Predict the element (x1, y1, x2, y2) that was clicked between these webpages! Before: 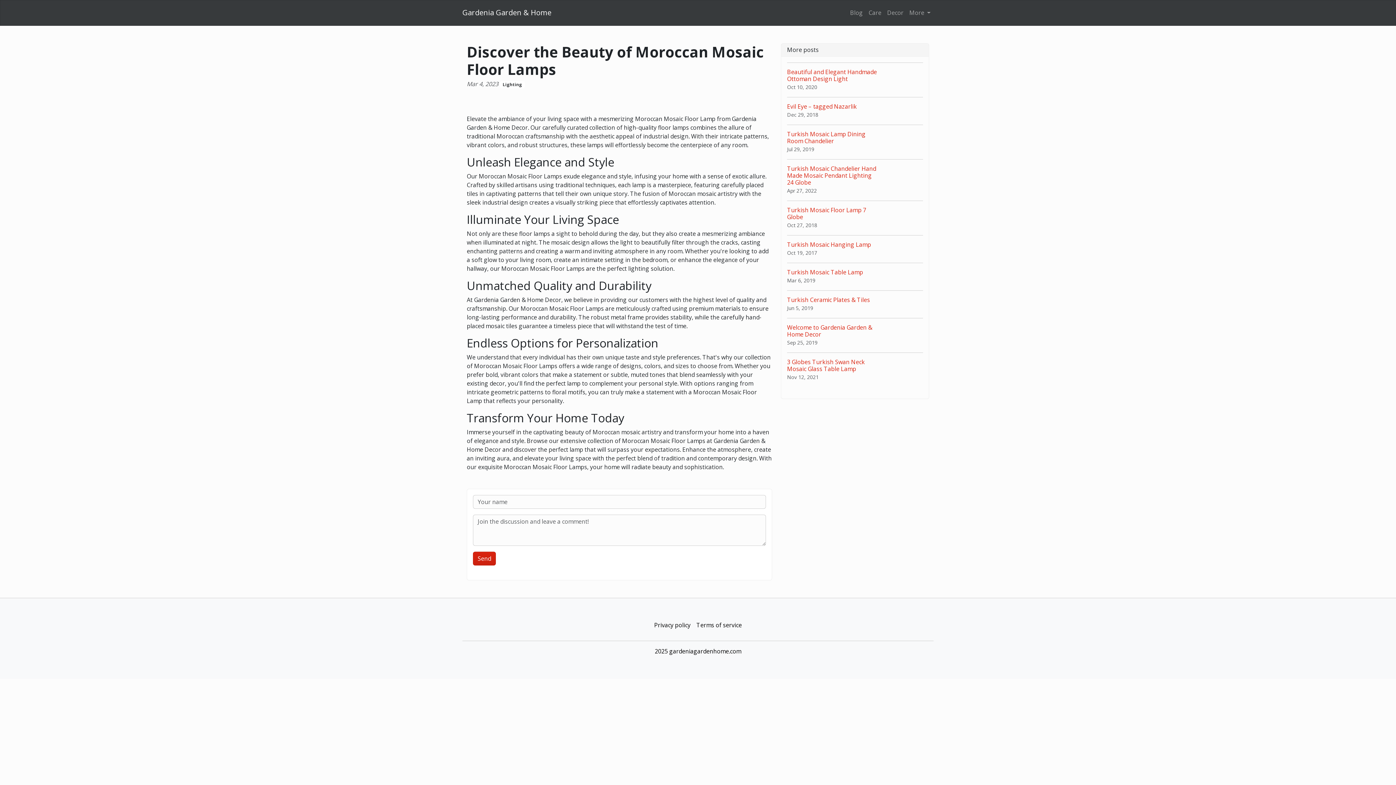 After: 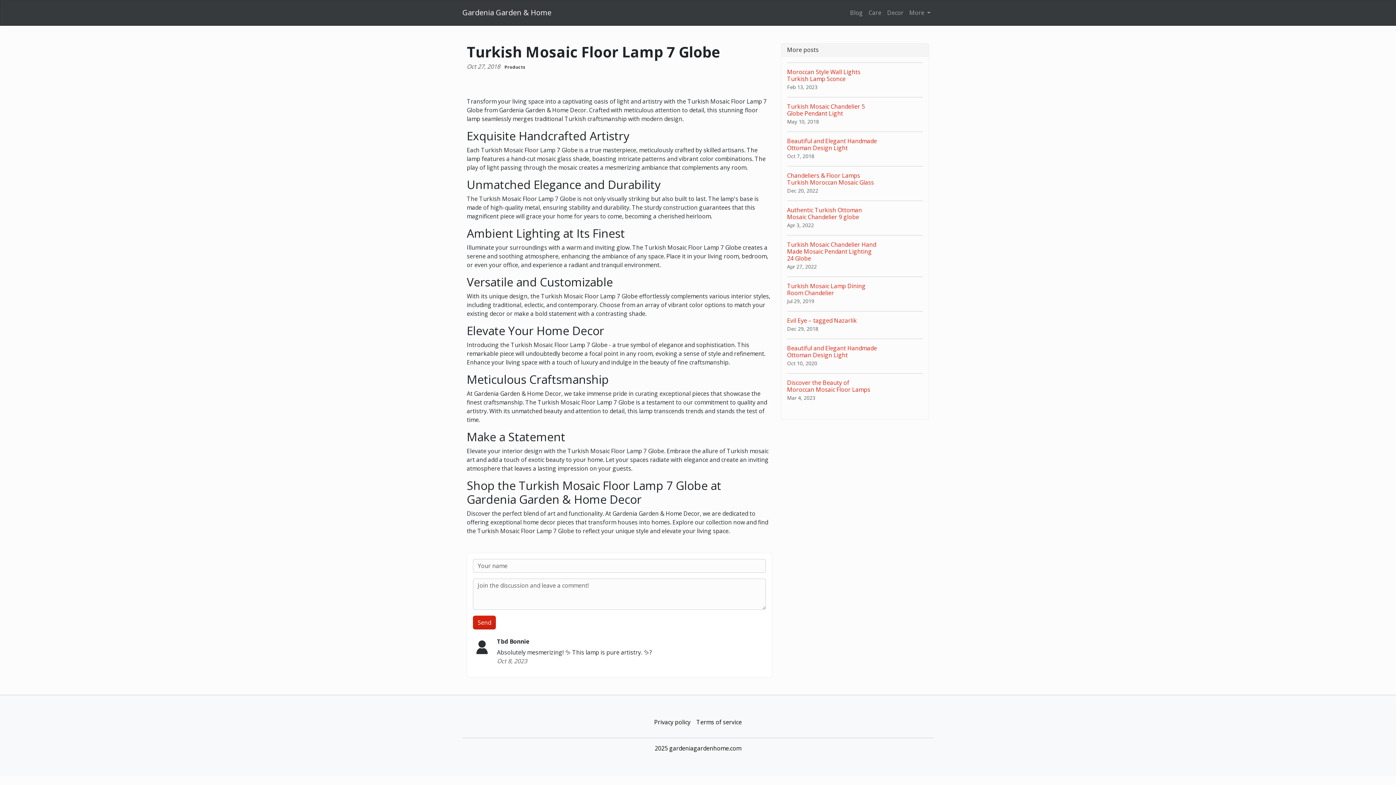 Action: bbox: (787, 200, 923, 235) label: Turkish Mosaic Floor Lamp 7 Globe
Oct 27, 2018